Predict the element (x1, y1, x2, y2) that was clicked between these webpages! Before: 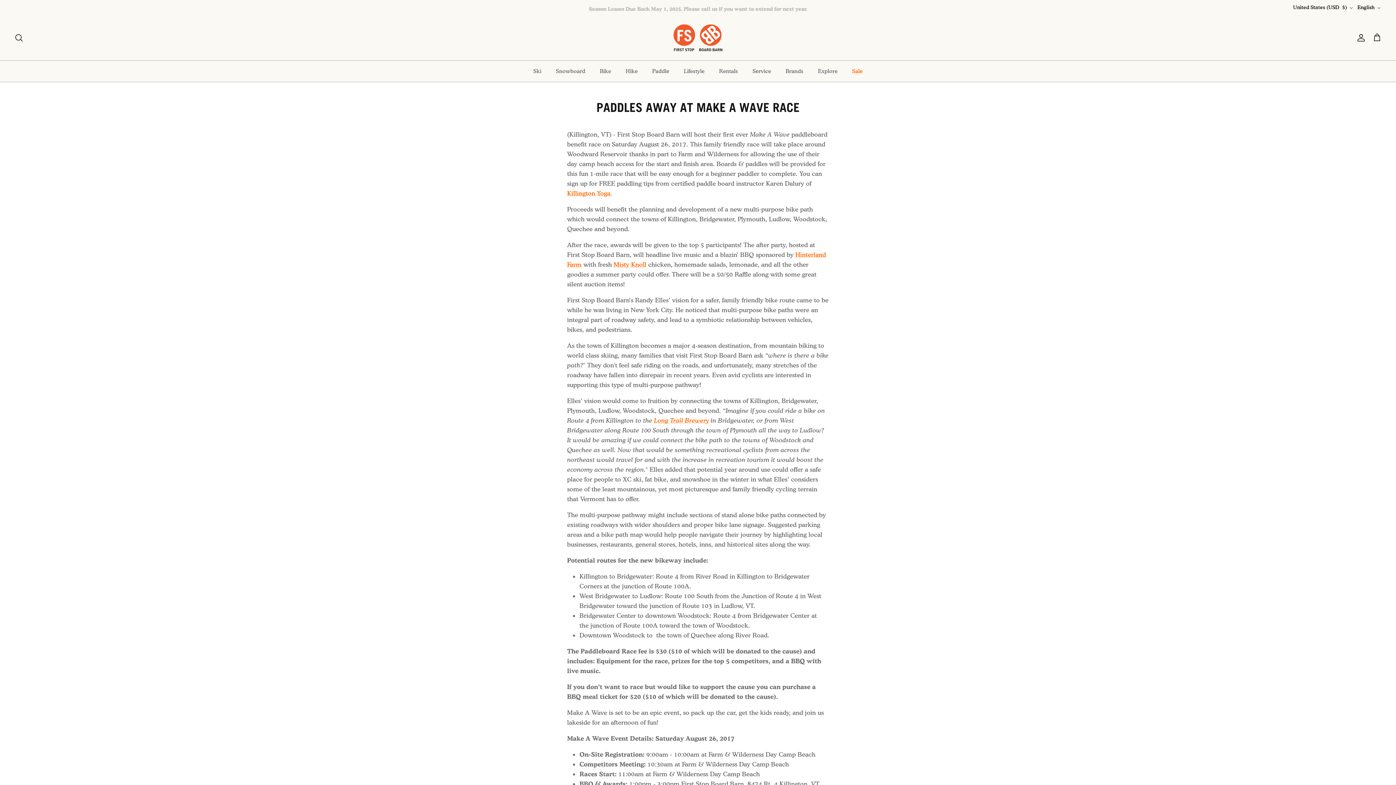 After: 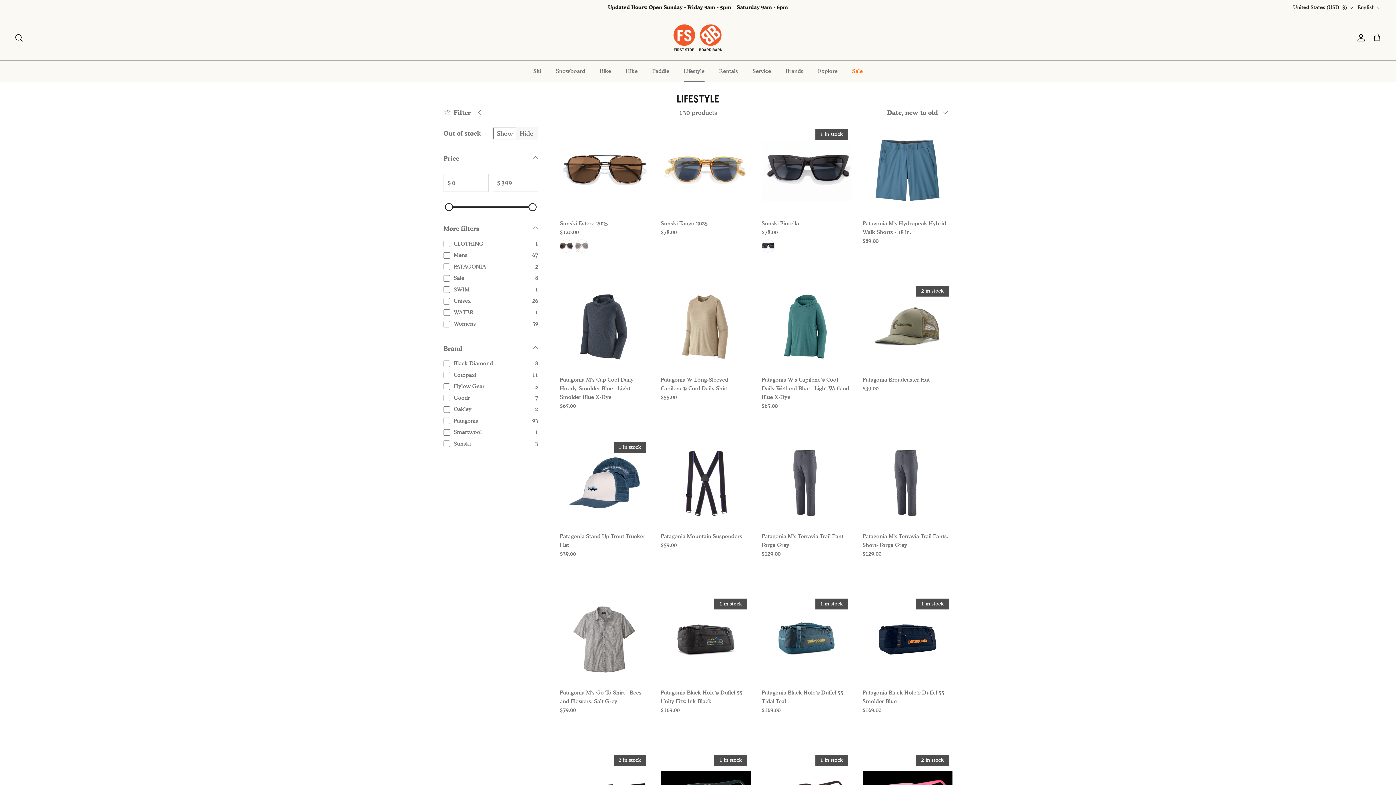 Action: bbox: (677, 60, 711, 81) label: Lifestyle